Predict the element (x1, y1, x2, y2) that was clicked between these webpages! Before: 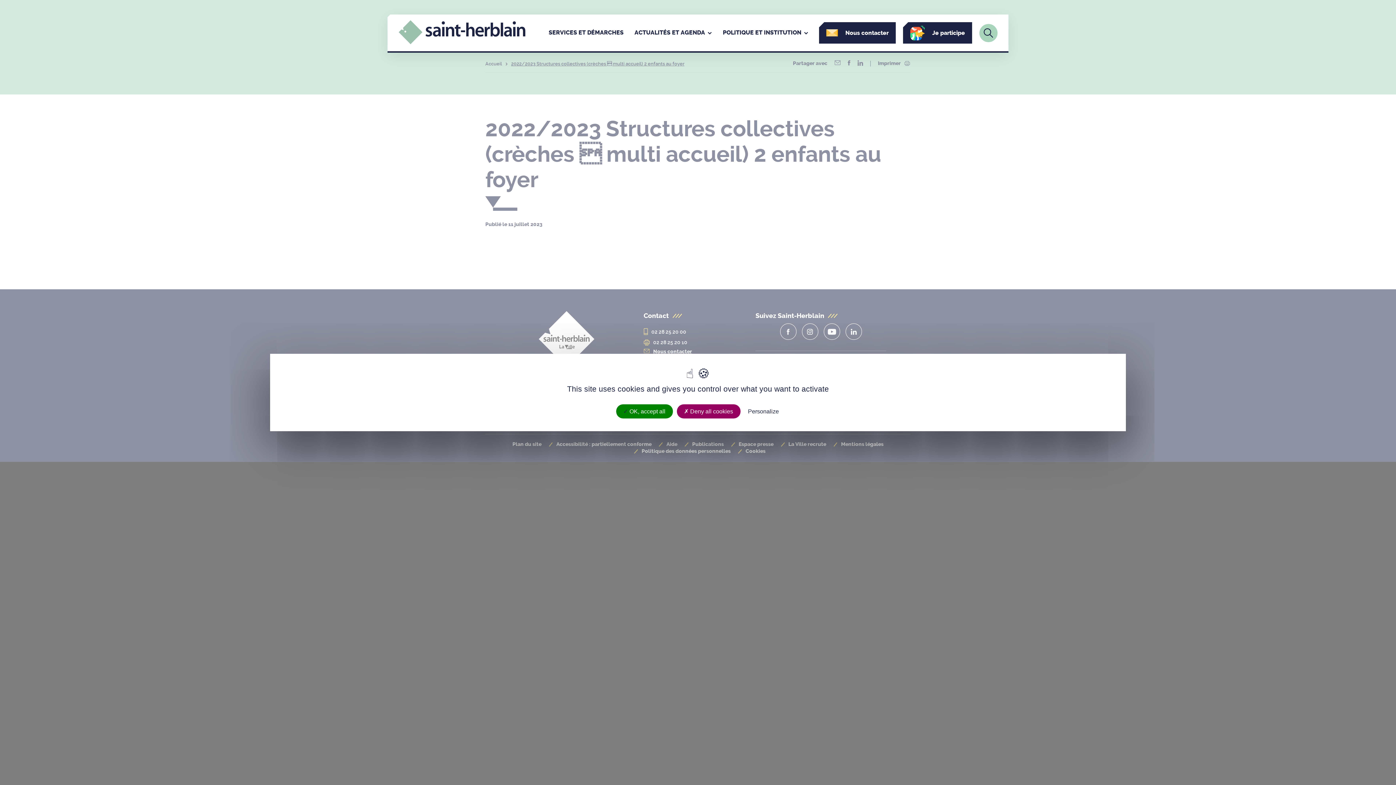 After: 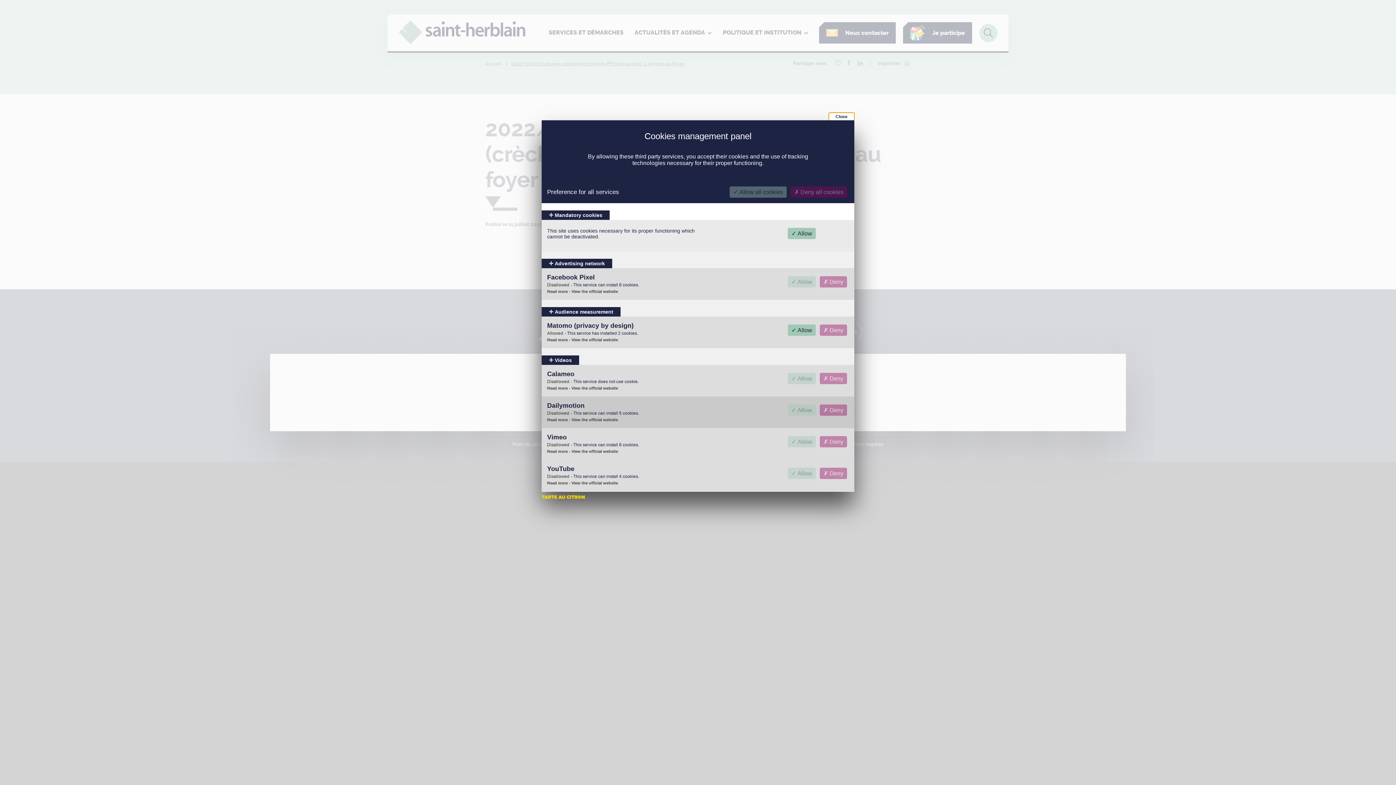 Action: label: Personalize bbox: (744, 406, 782, 416)